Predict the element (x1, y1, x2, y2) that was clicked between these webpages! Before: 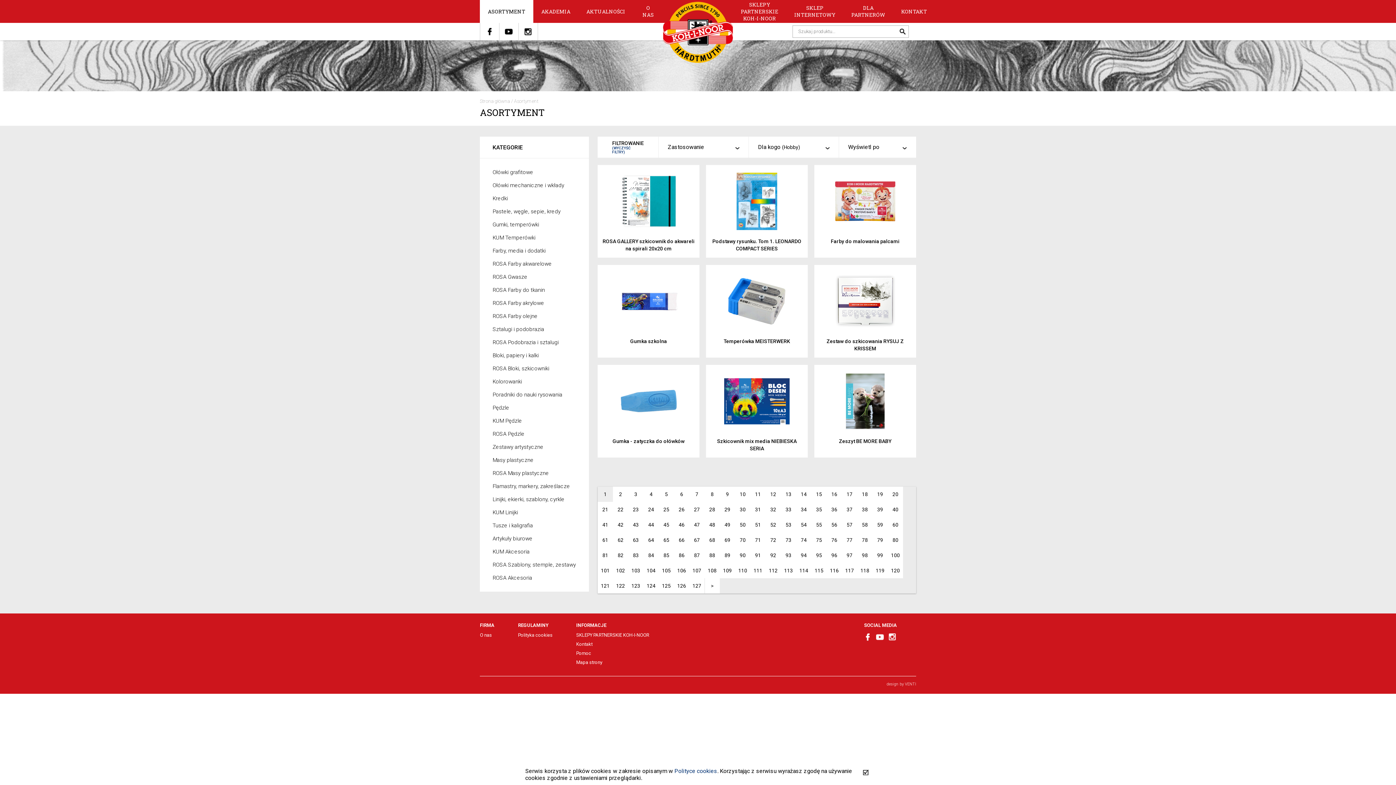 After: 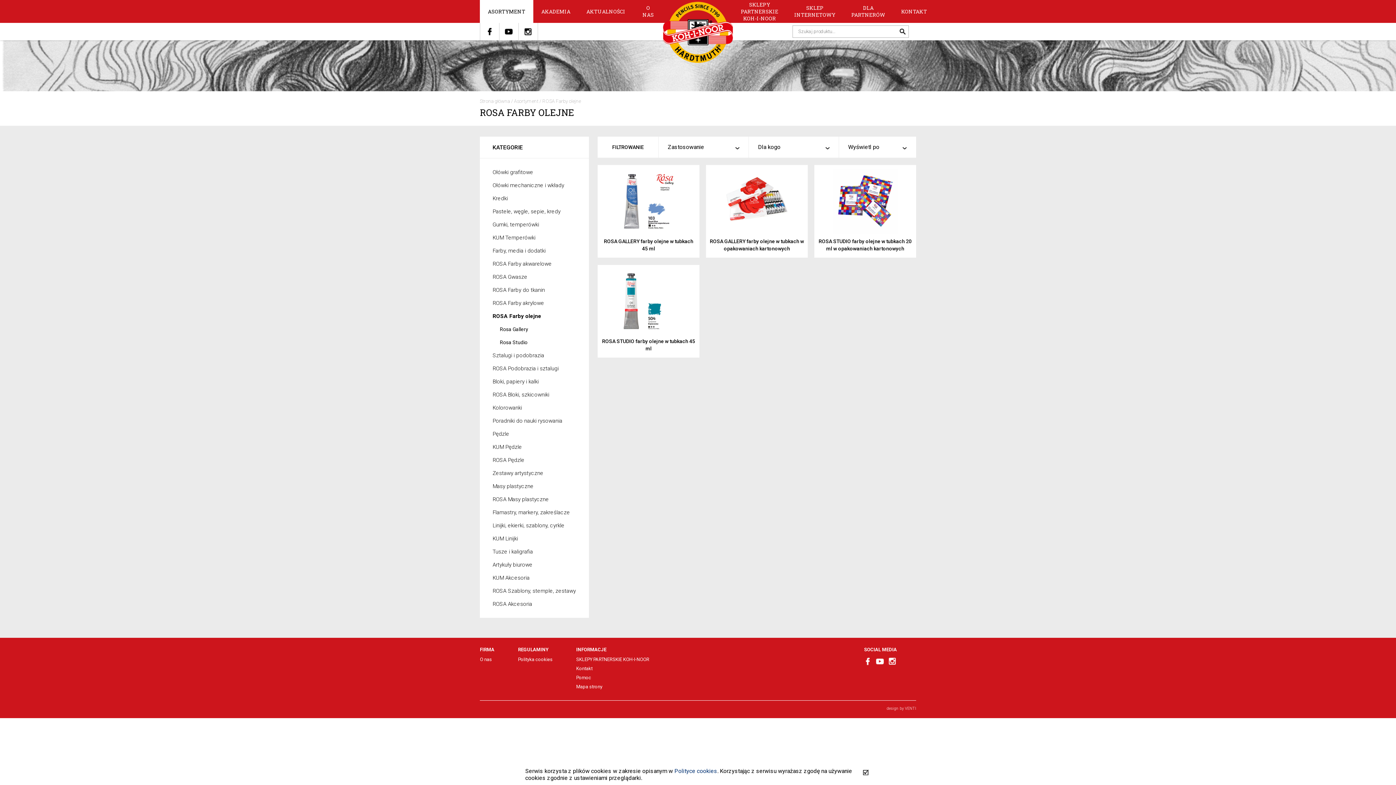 Action: bbox: (492, 313, 537, 319) label: ROSA Farby olejne